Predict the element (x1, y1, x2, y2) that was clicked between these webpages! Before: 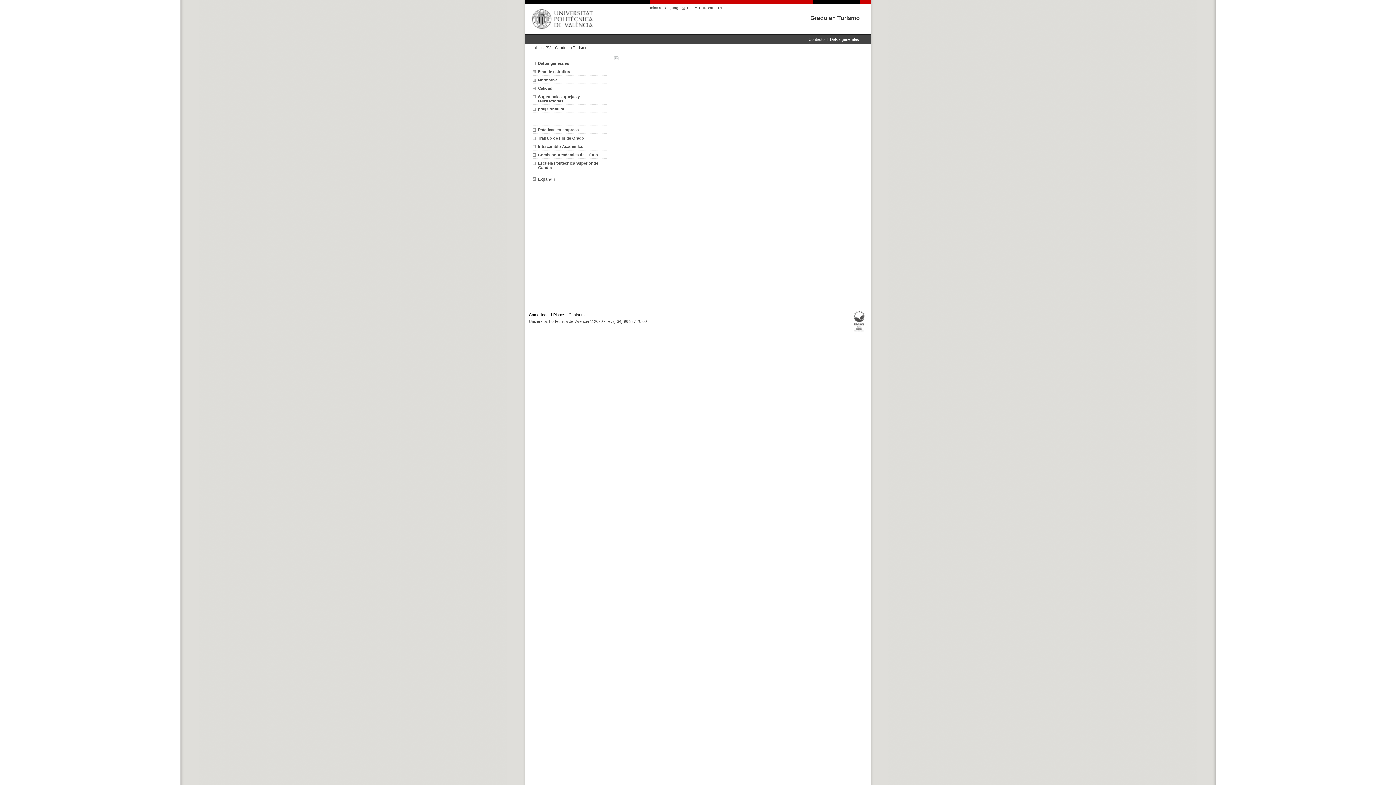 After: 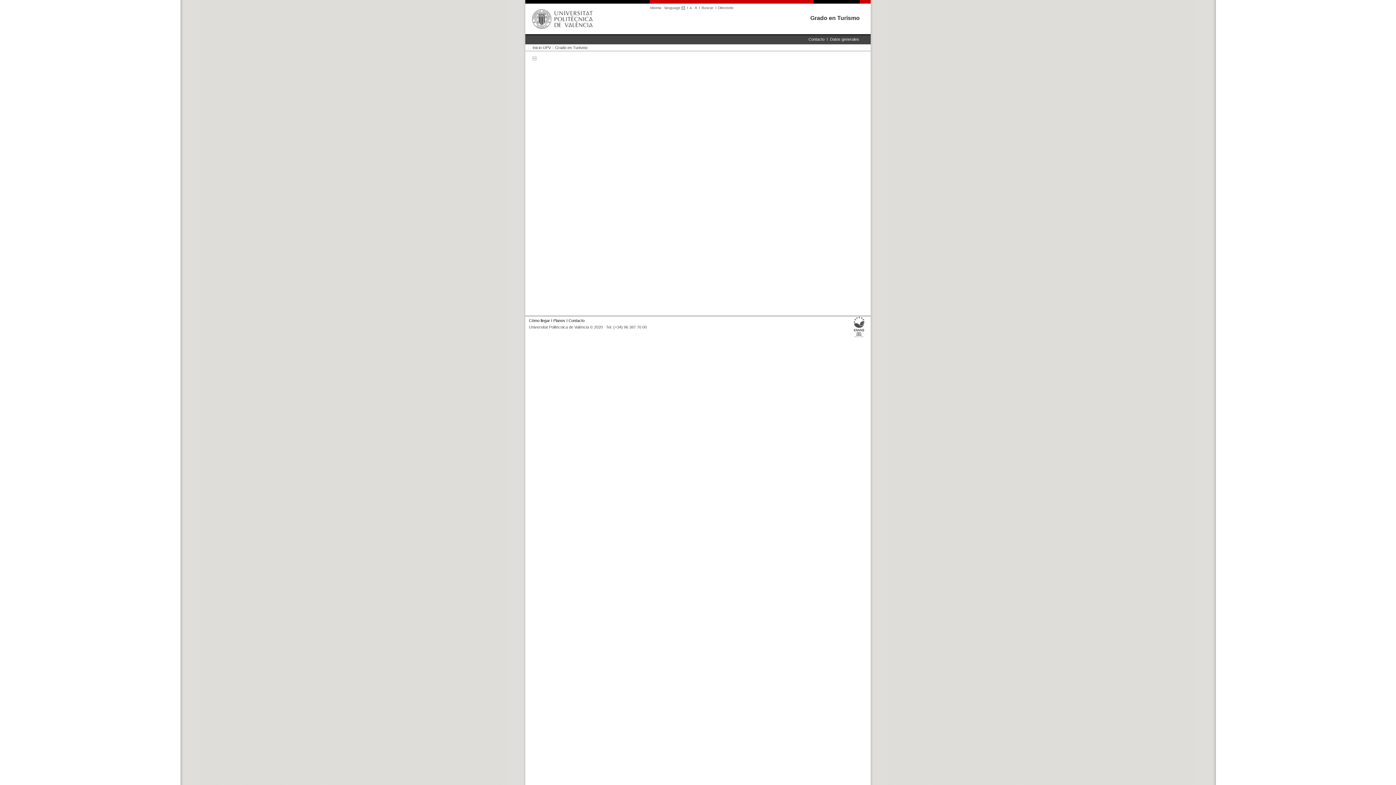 Action: bbox: (614, 55, 620, 60)